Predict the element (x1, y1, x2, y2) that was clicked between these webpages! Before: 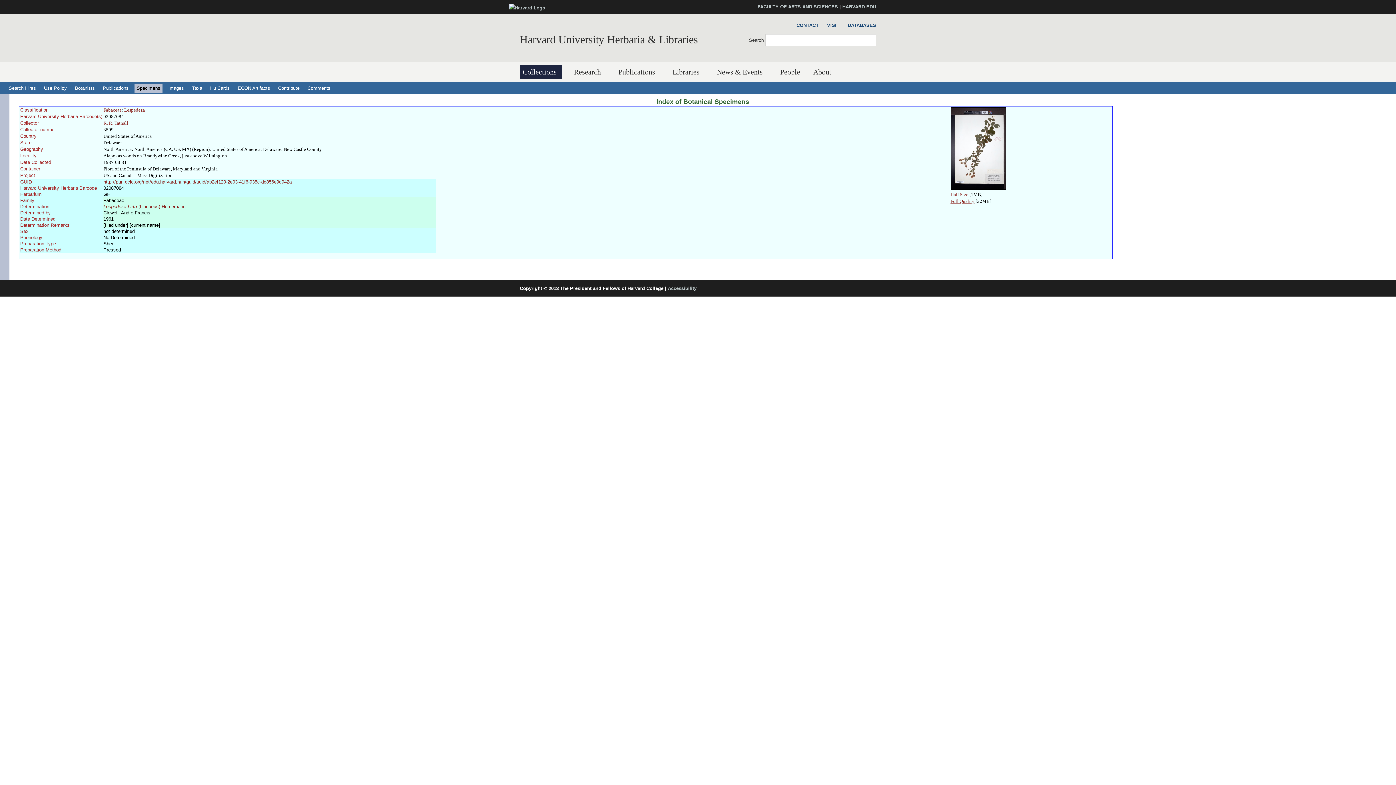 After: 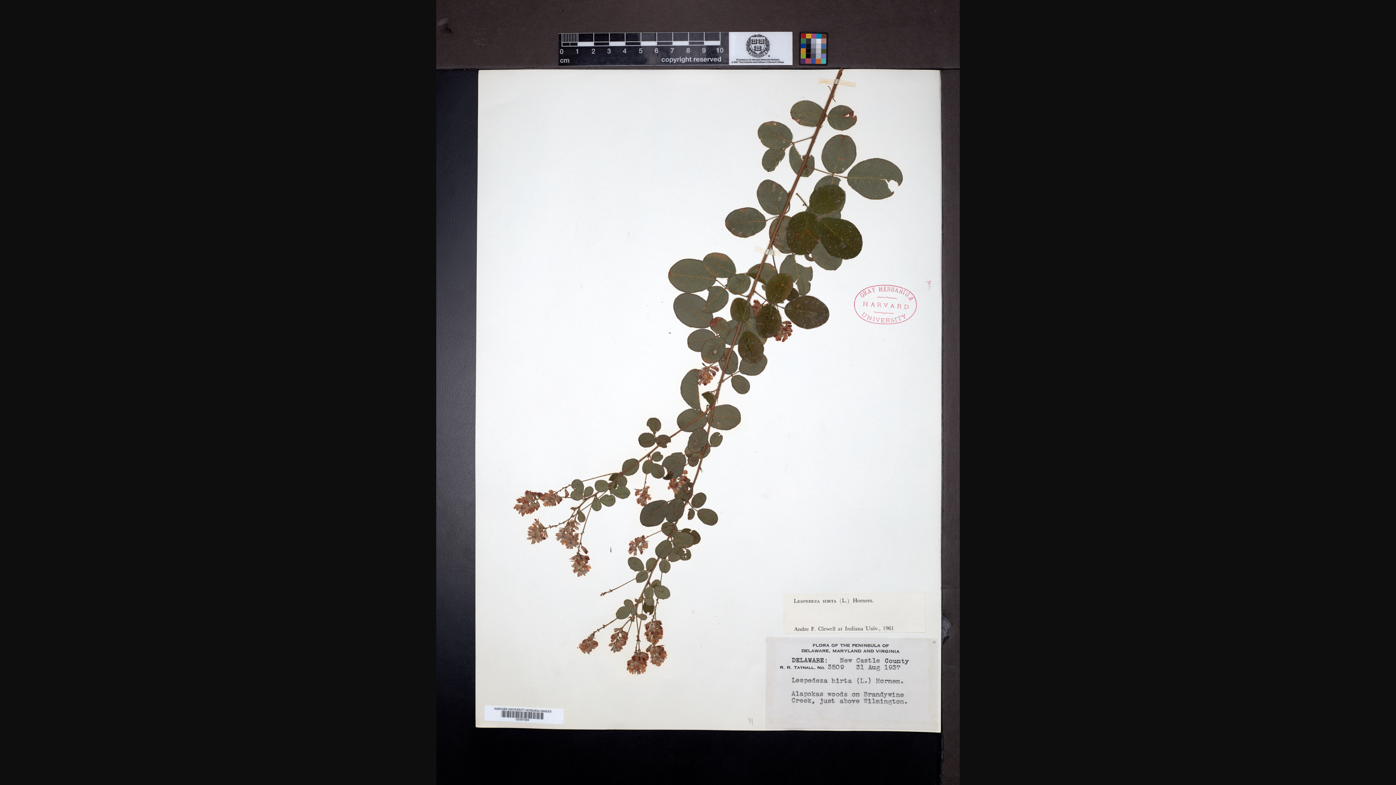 Action: bbox: (950, 198, 974, 204) label: Full Quality